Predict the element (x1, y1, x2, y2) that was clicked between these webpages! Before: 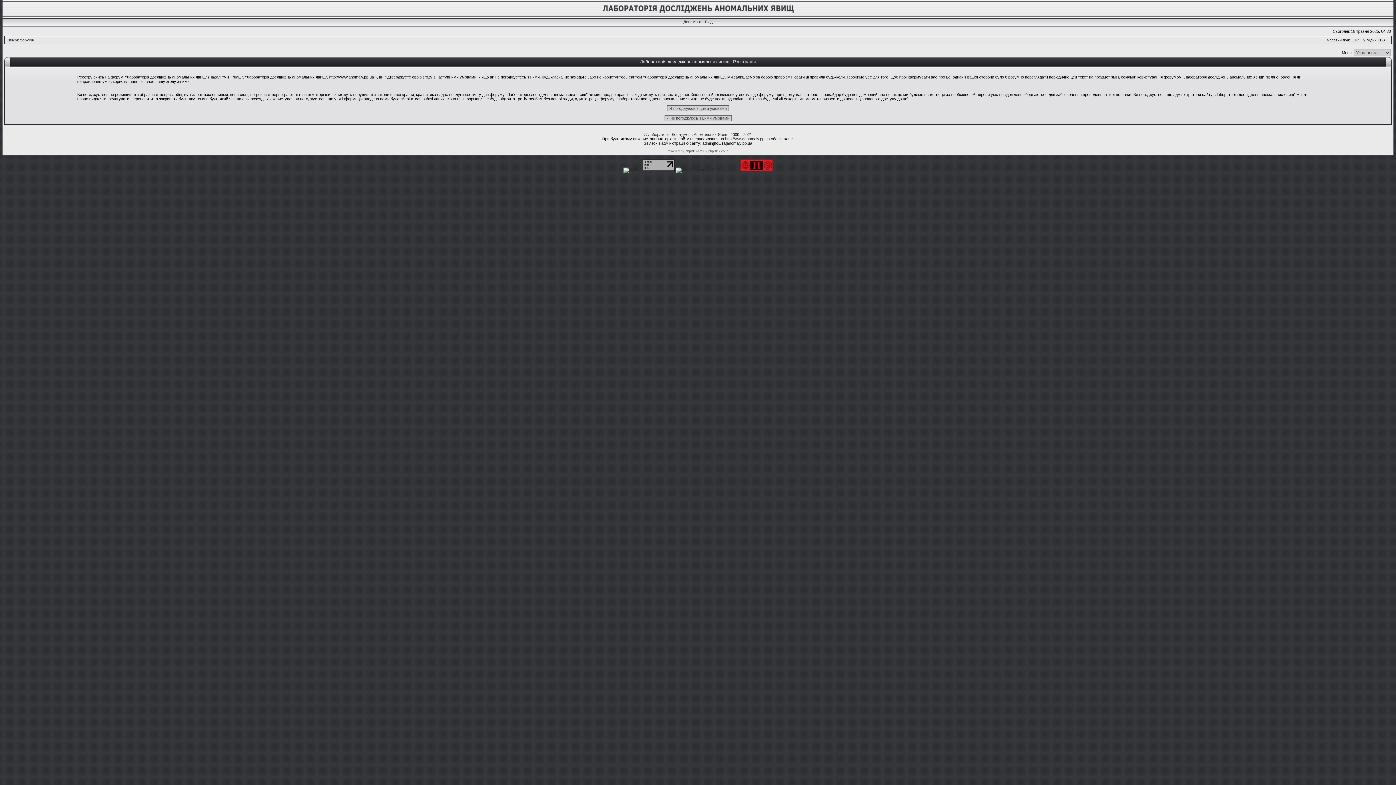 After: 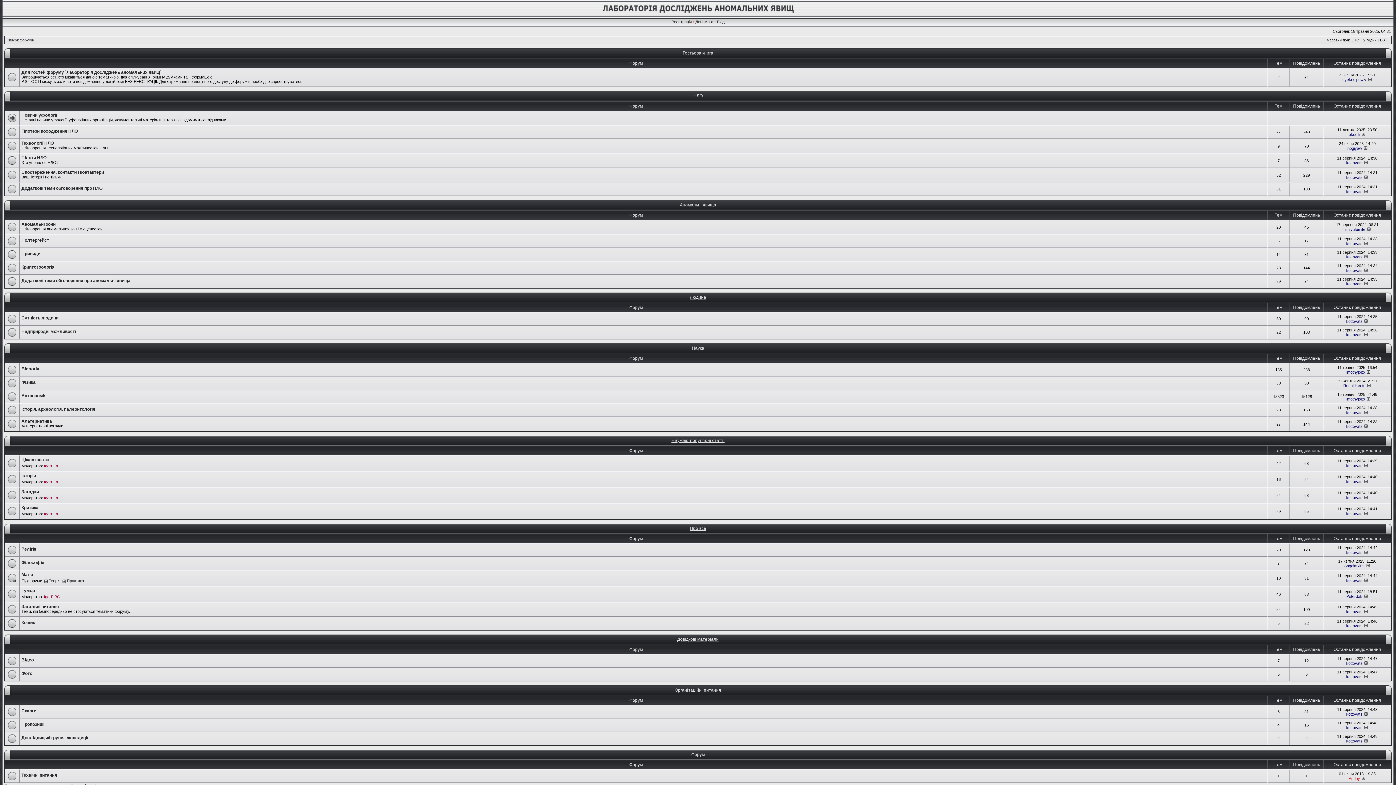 Action: bbox: (600, 14, 796, 18)